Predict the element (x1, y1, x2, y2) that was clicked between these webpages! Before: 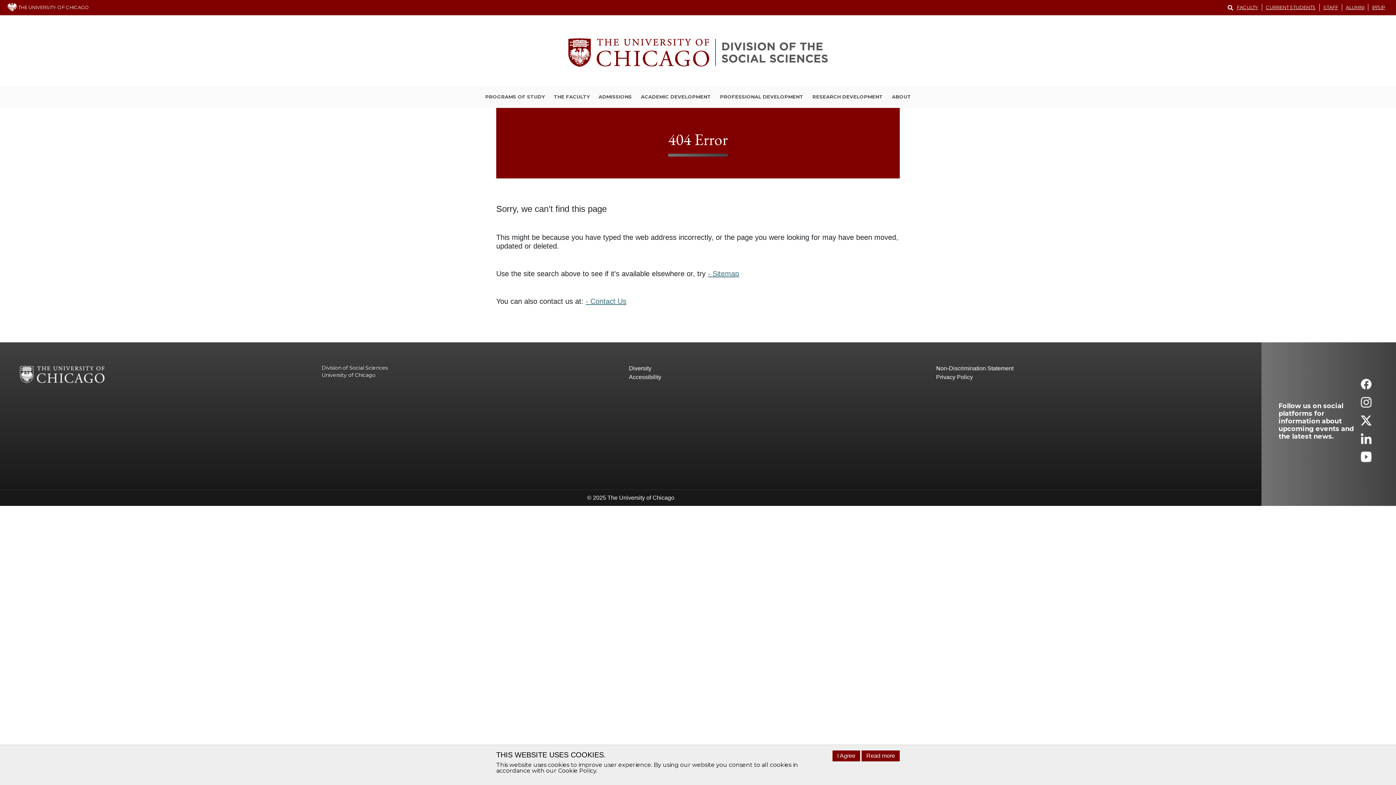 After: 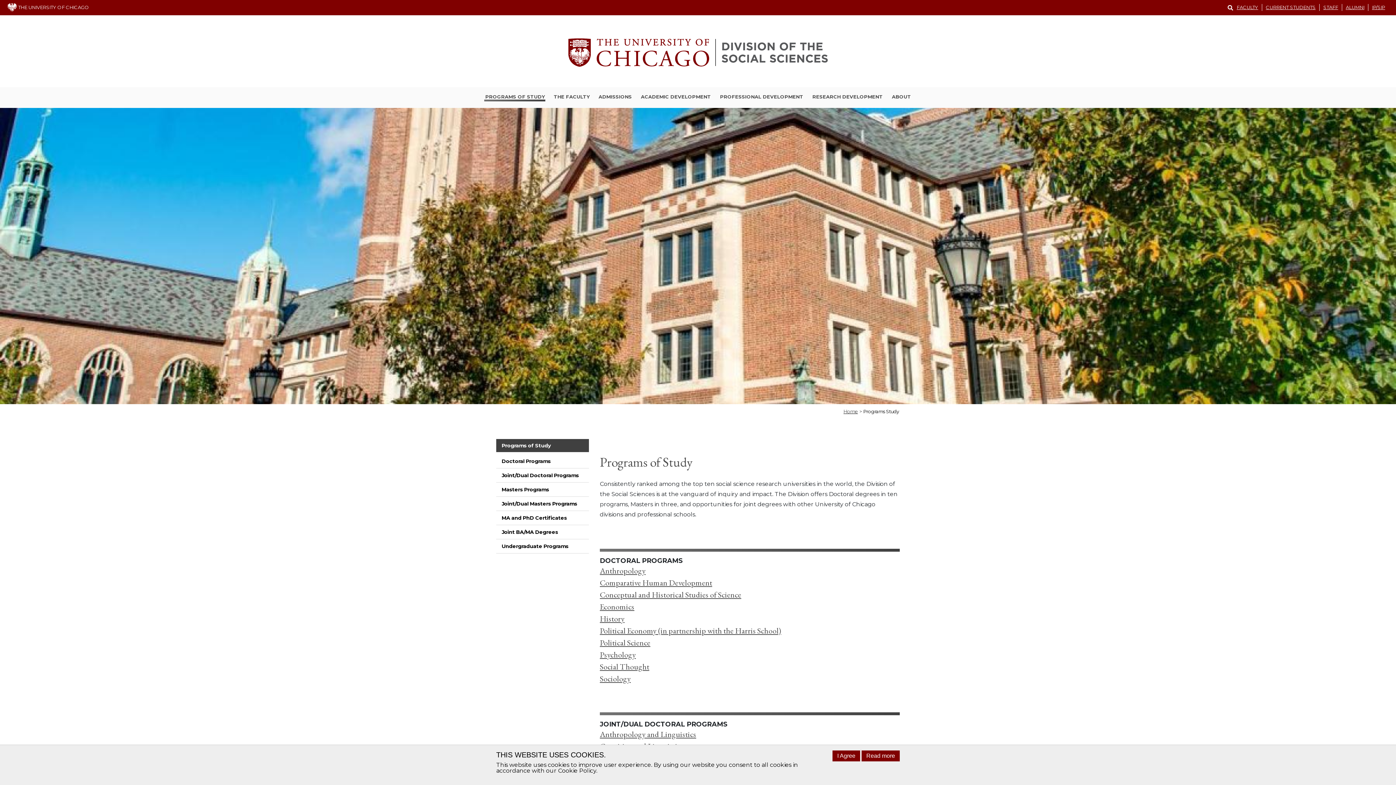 Action: bbox: (484, 93, 545, 101) label: PROGRAMS OF STUDY